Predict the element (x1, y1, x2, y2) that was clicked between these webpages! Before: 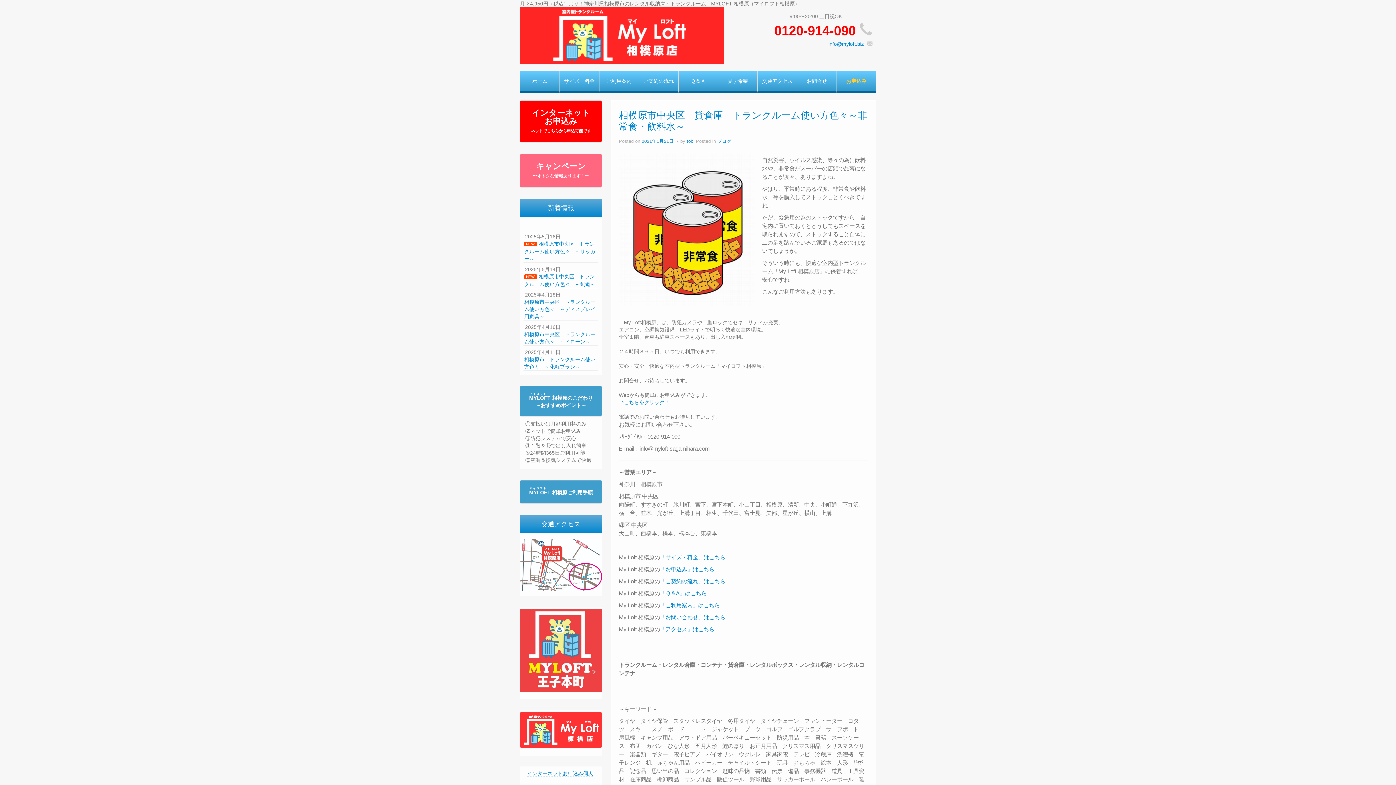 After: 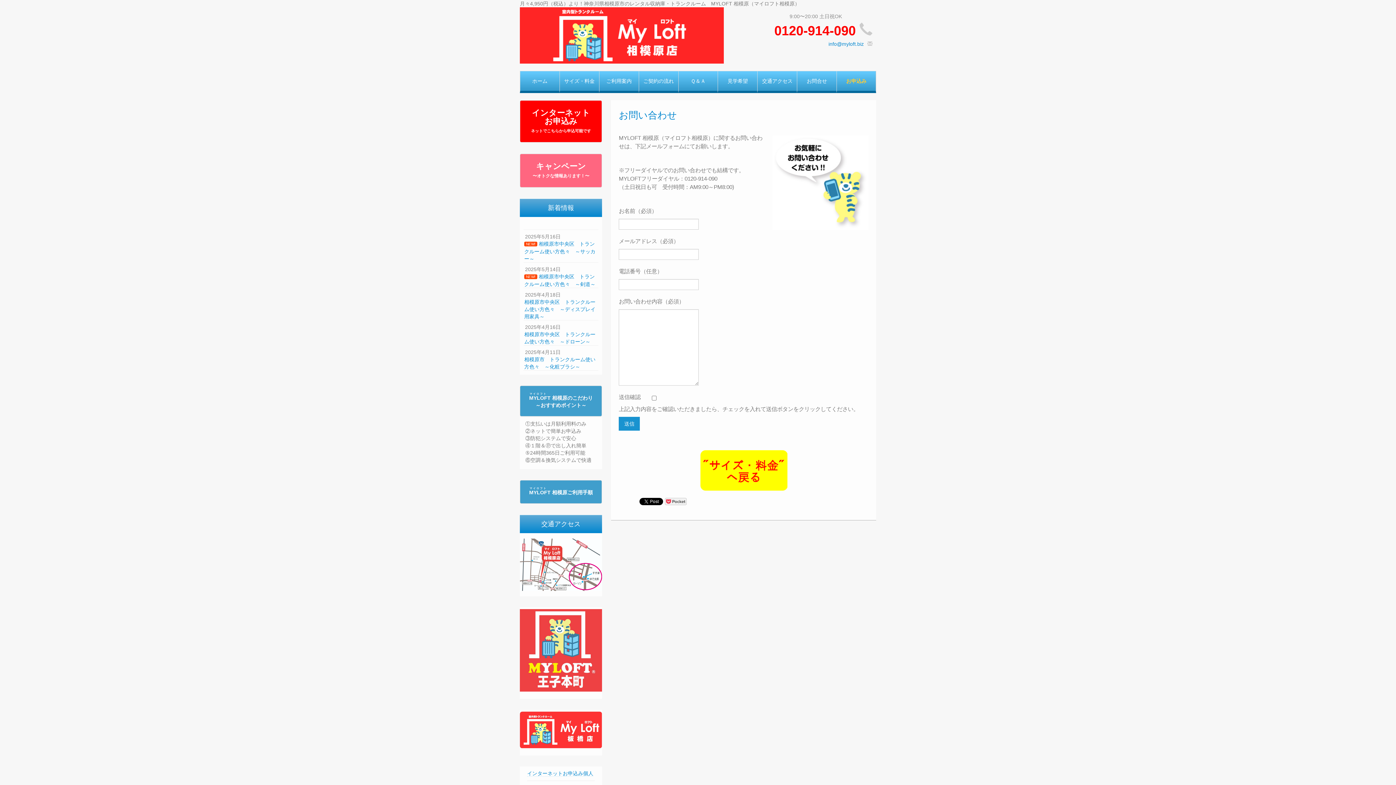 Action: bbox: (660, 614, 725, 620) label: 「お問い合わせ」はこちら